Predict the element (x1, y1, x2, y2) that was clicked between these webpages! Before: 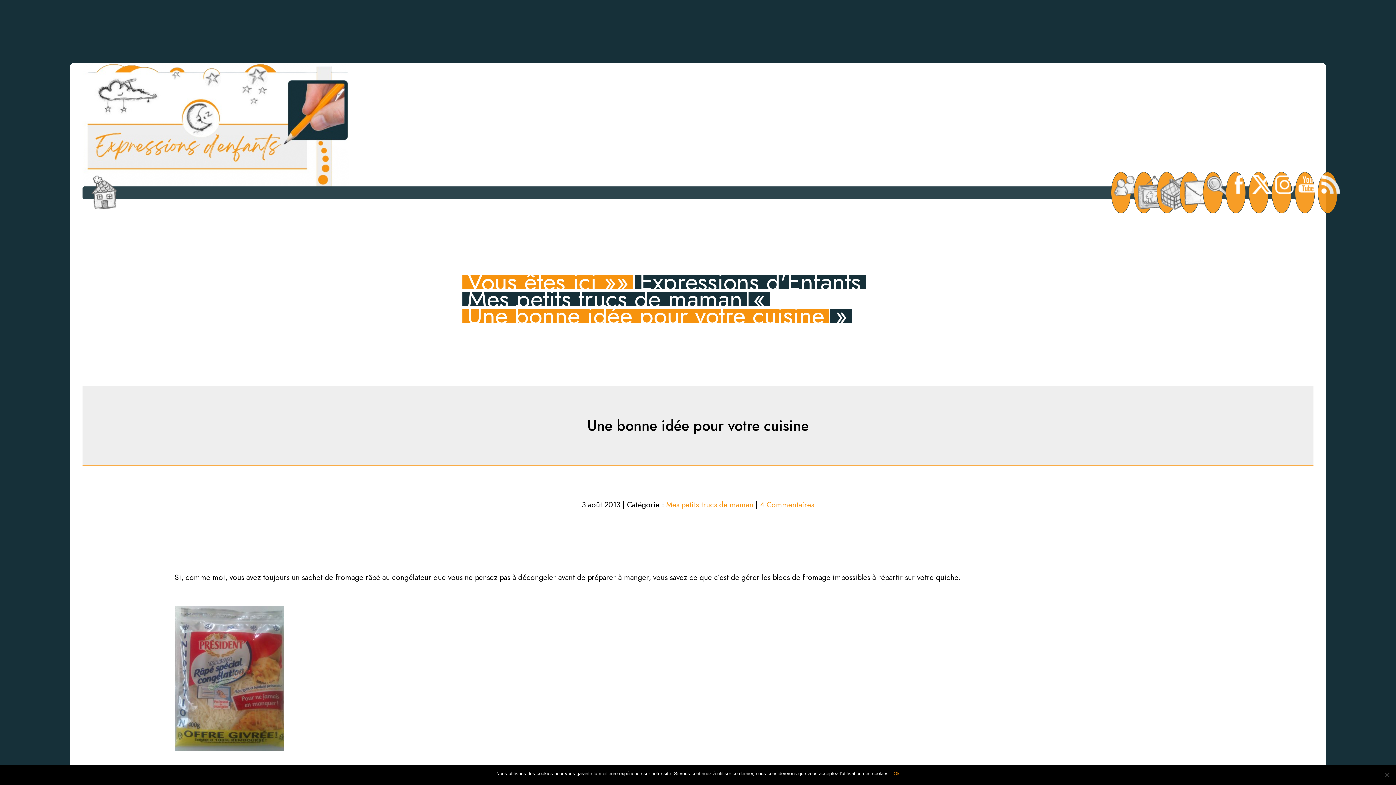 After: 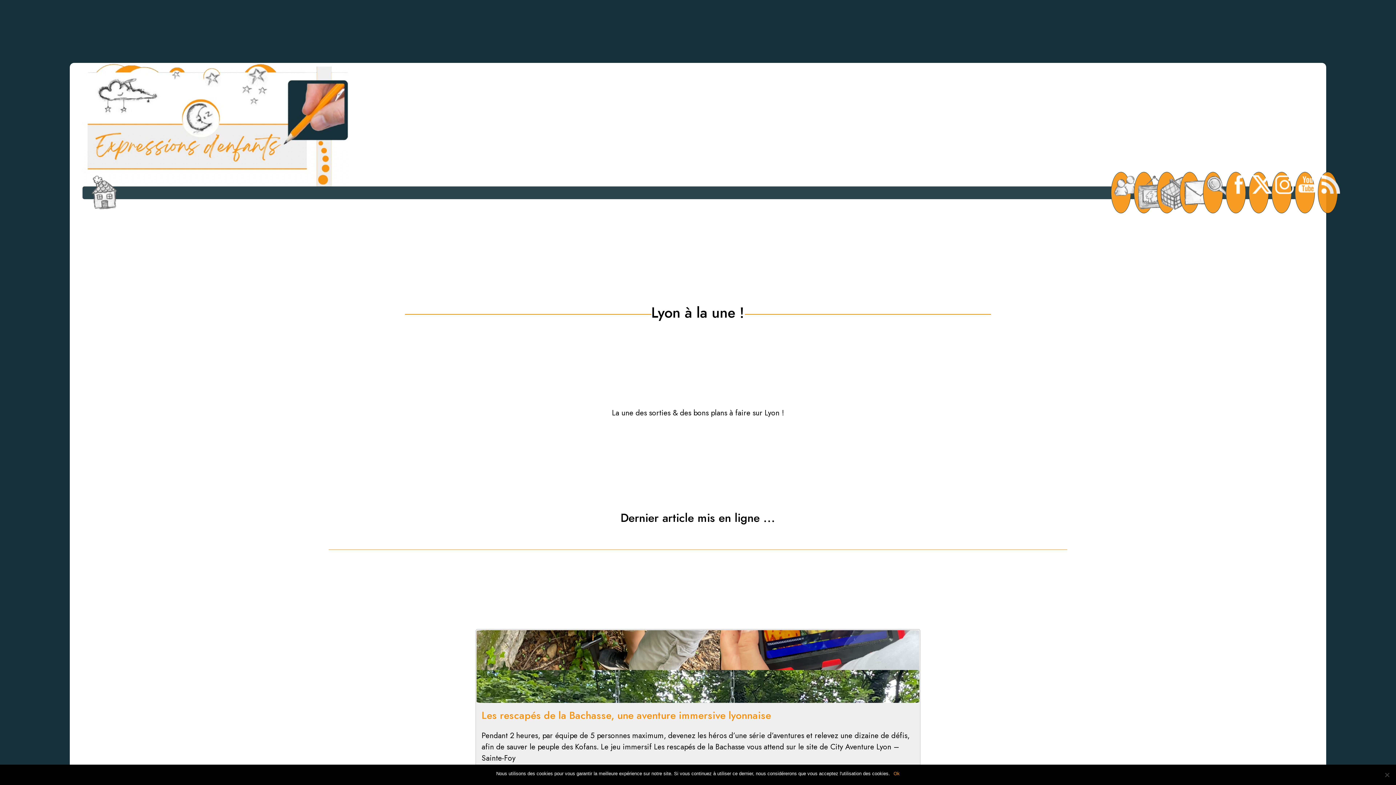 Action: bbox: (1111, 172, 1130, 200)